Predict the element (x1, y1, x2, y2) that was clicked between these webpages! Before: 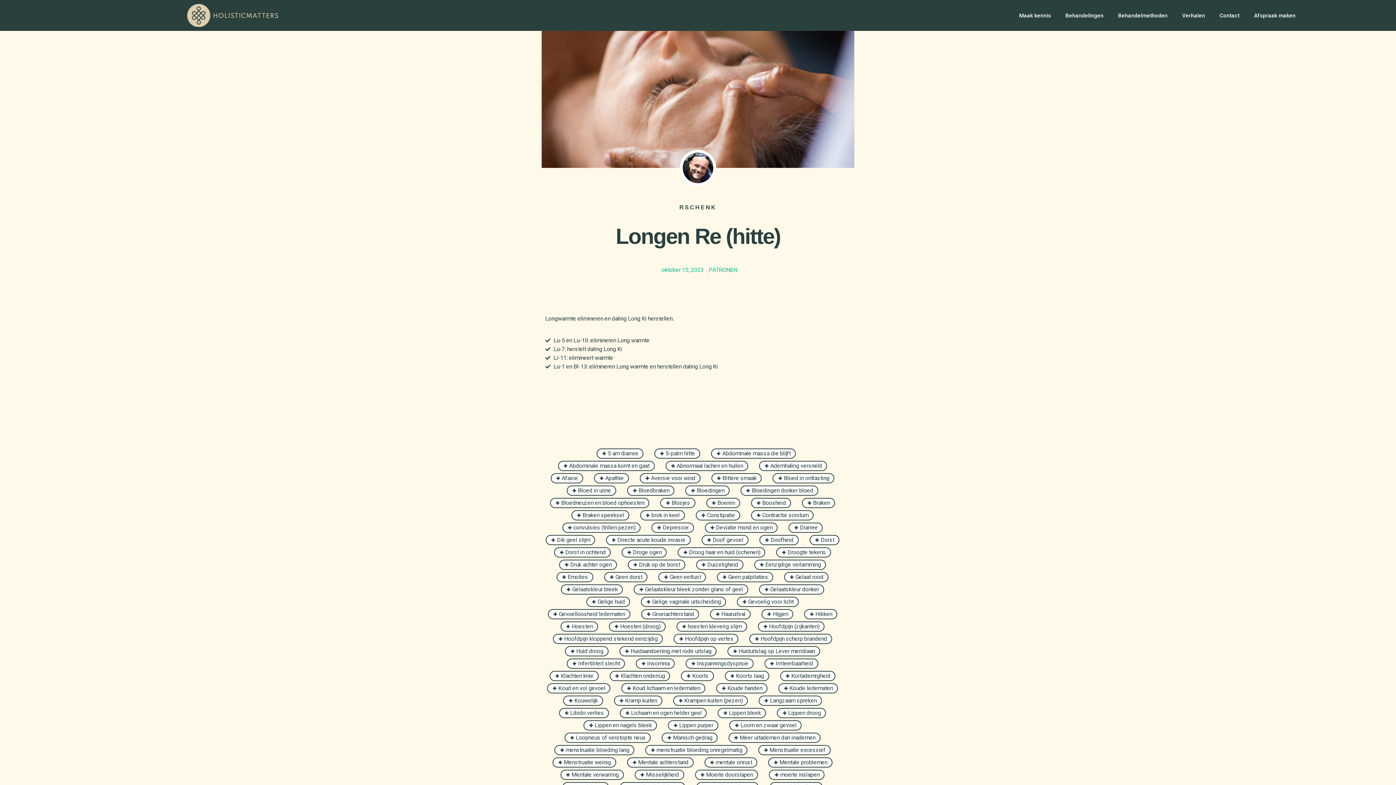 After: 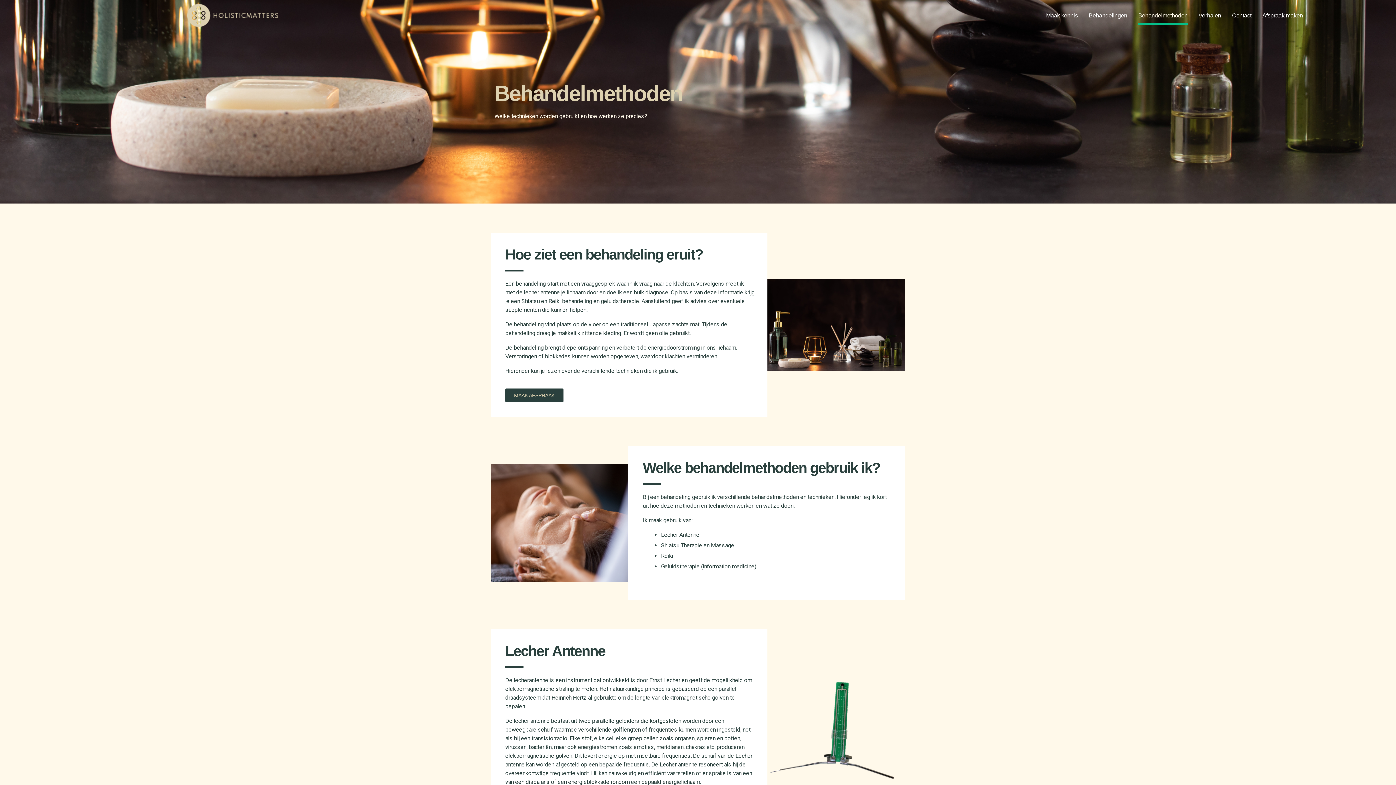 Action: label: Behandelmethoden bbox: (1111, 6, 1175, 24)